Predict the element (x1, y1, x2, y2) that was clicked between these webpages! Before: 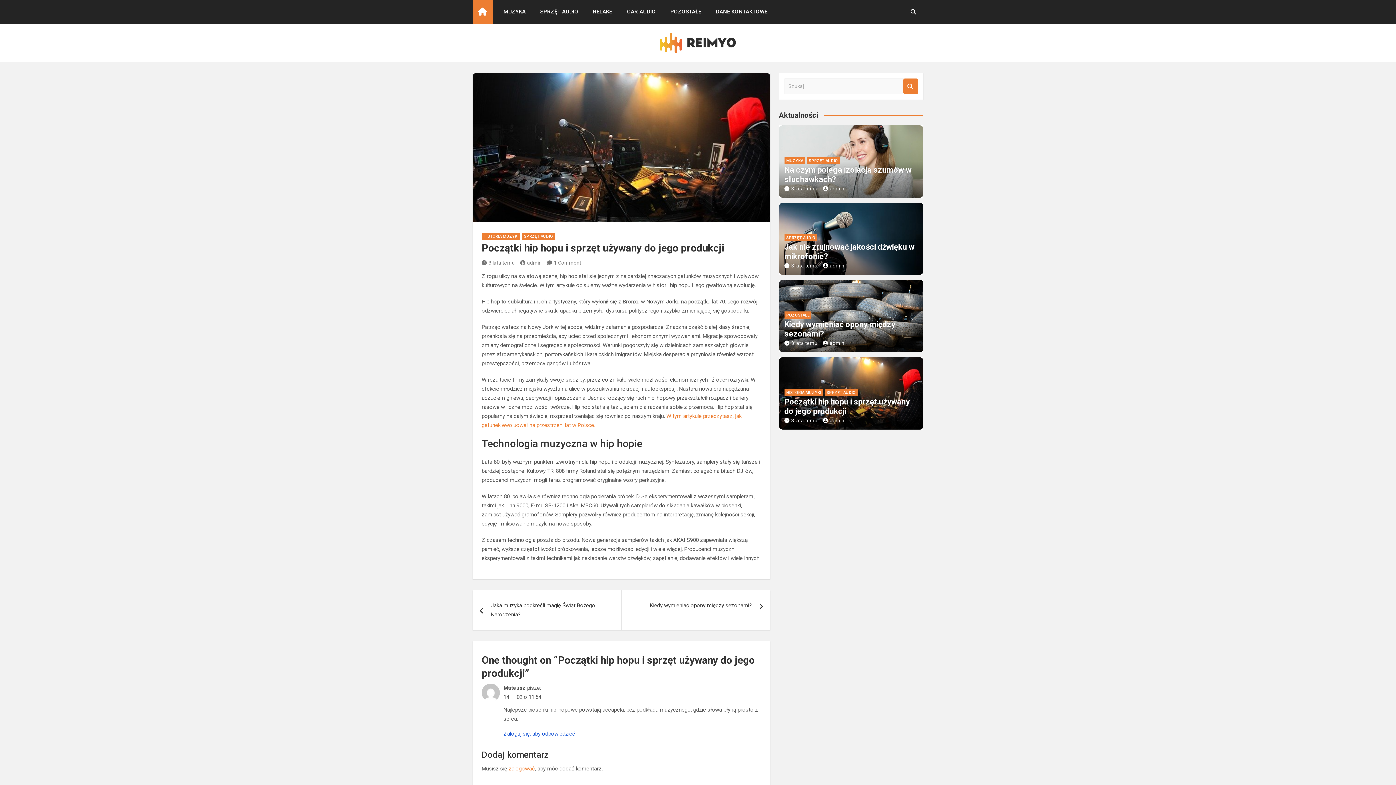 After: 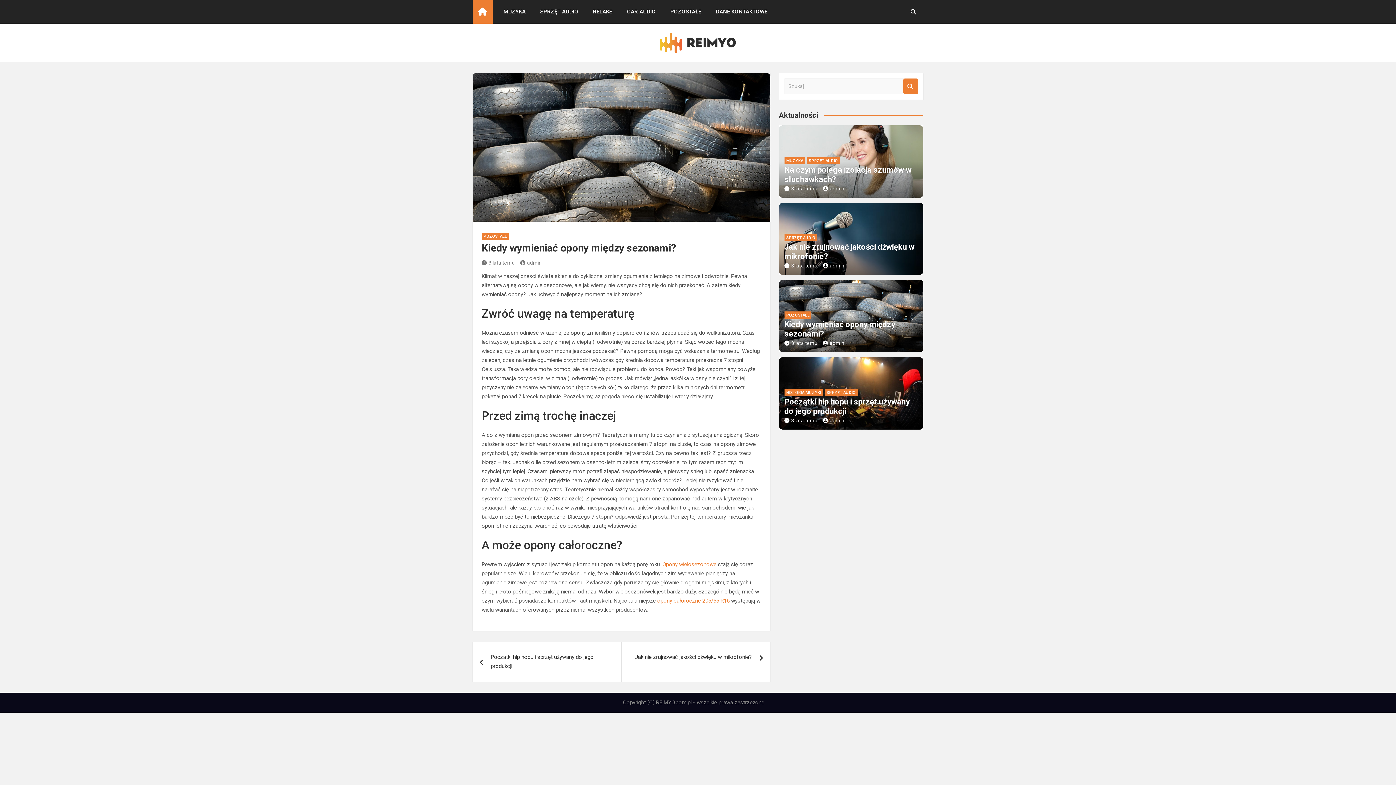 Action: bbox: (784, 340, 817, 346) label: 3 lata temu